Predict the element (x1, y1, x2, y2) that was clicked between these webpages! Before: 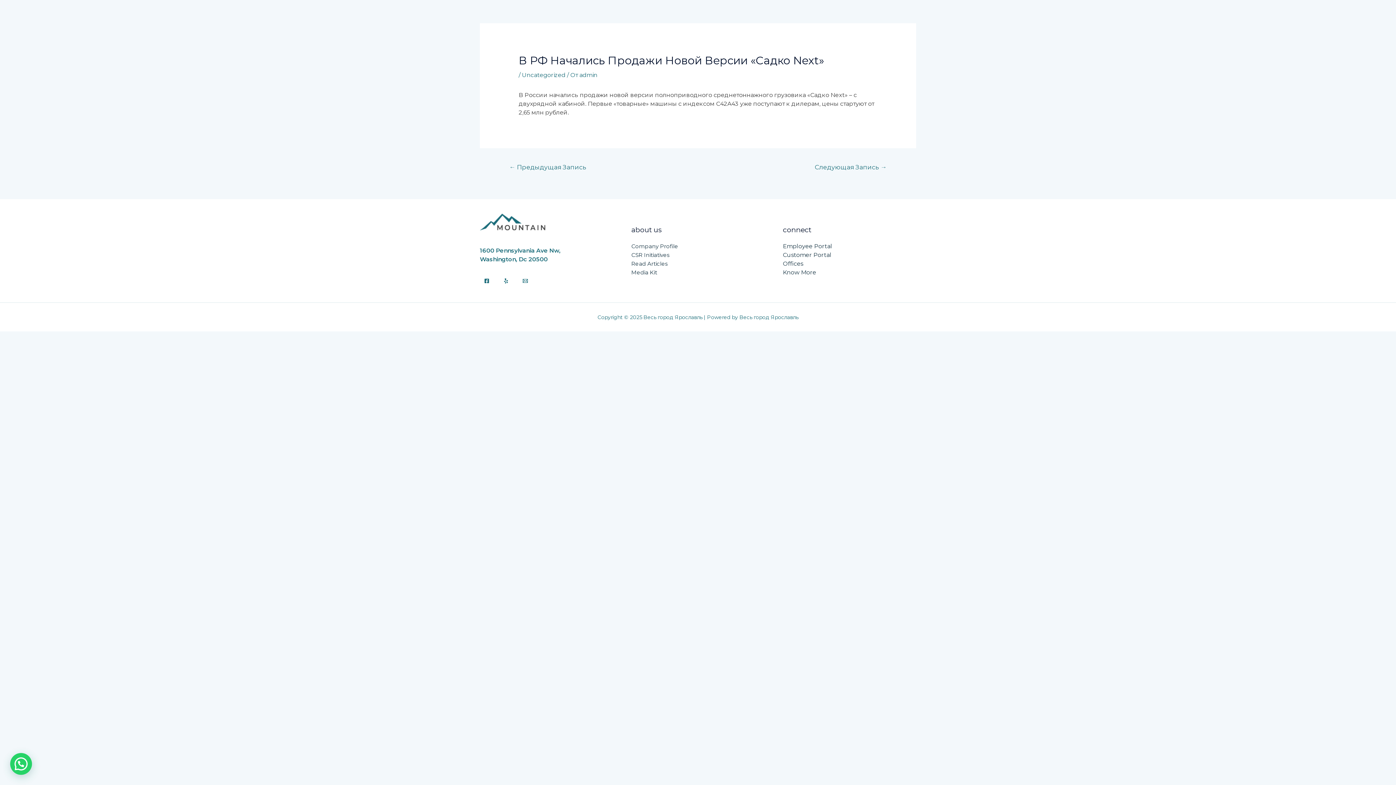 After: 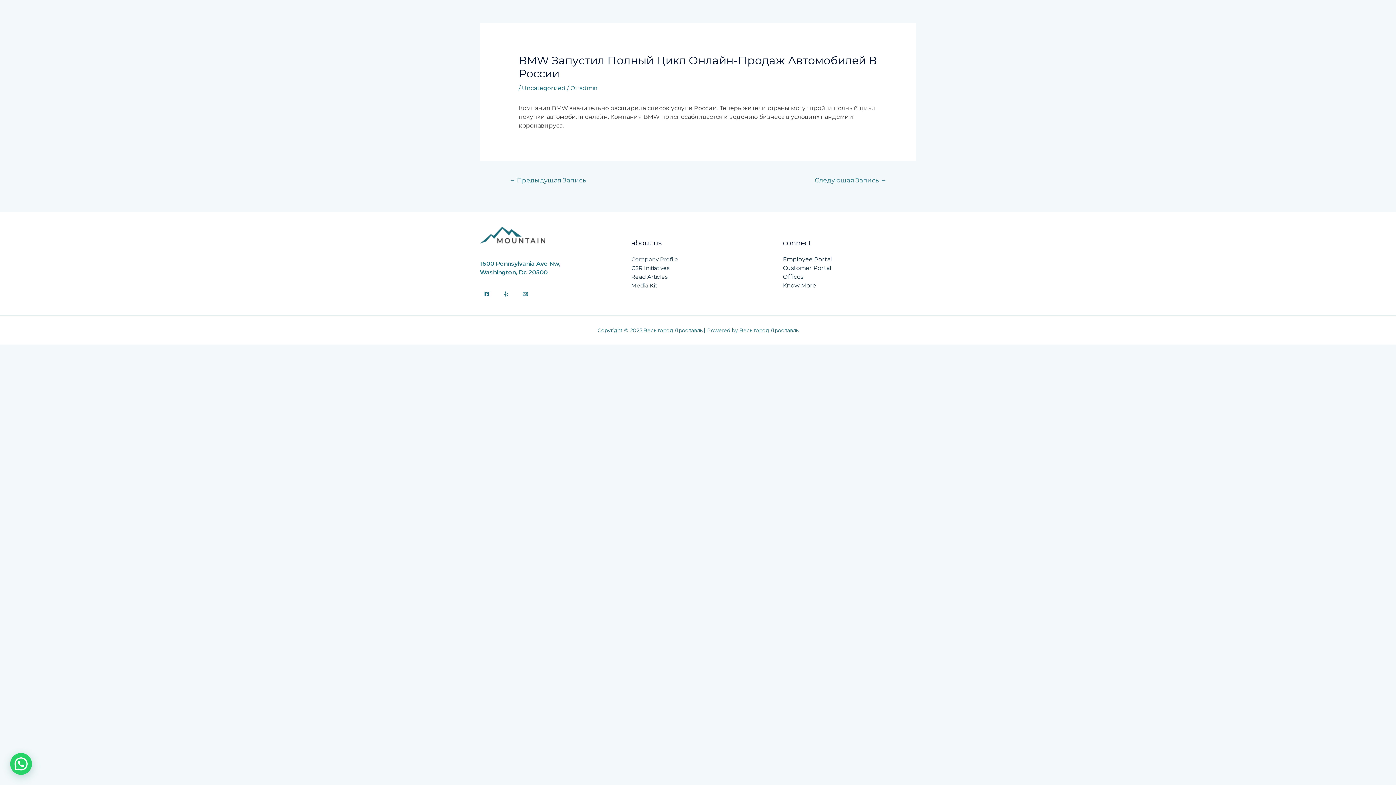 Action: label: ← Предыдущая Запись bbox: (500, 160, 595, 175)